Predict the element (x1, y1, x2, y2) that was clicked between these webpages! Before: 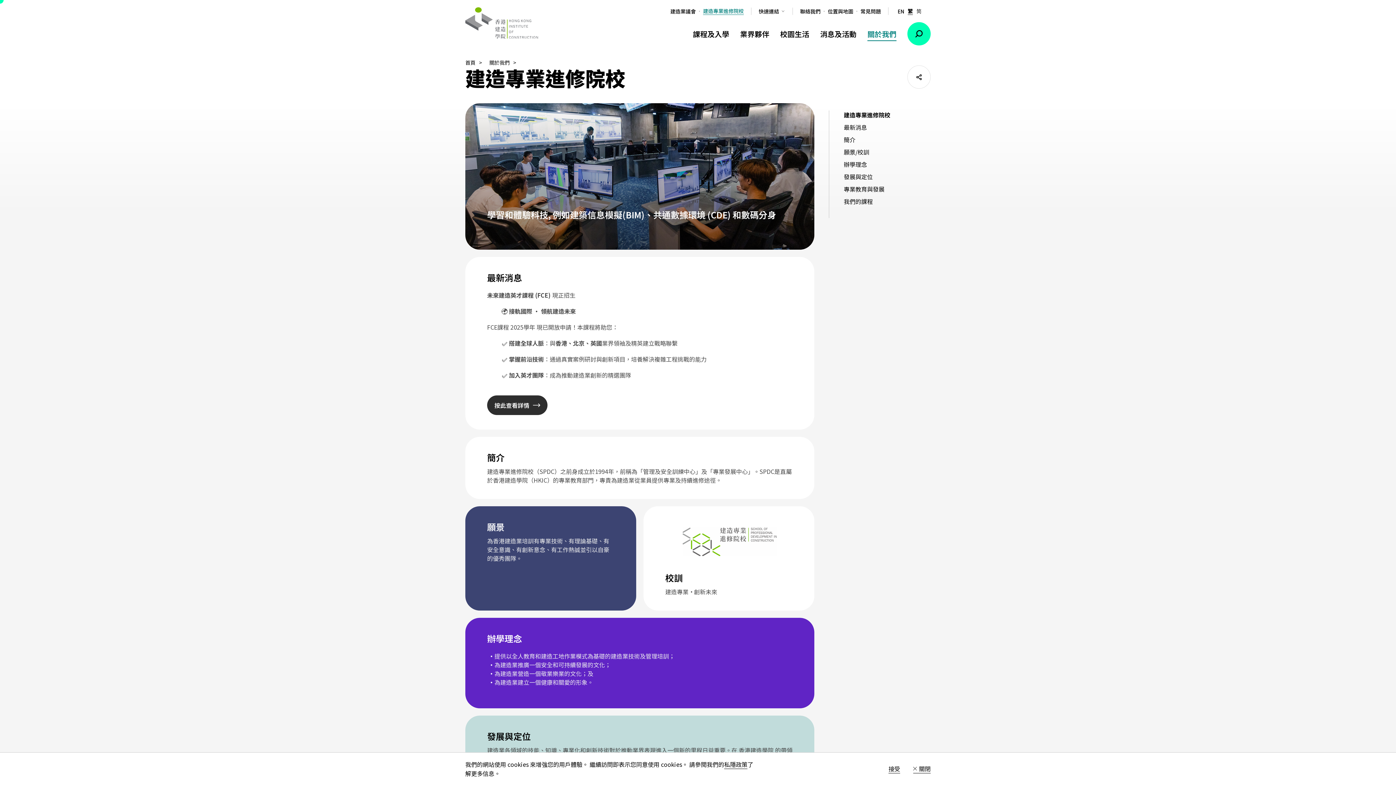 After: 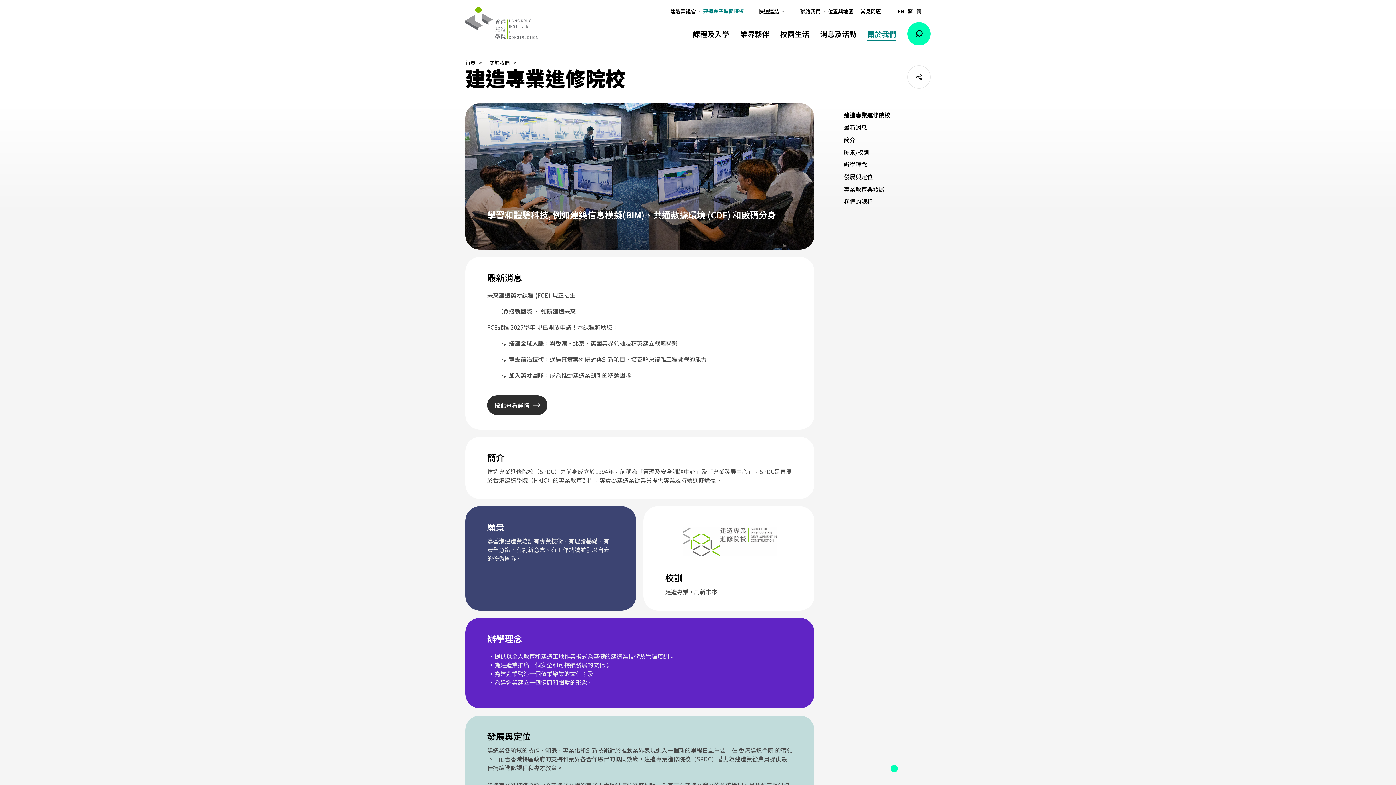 Action: bbox: (888, 764, 900, 773) label: 接受